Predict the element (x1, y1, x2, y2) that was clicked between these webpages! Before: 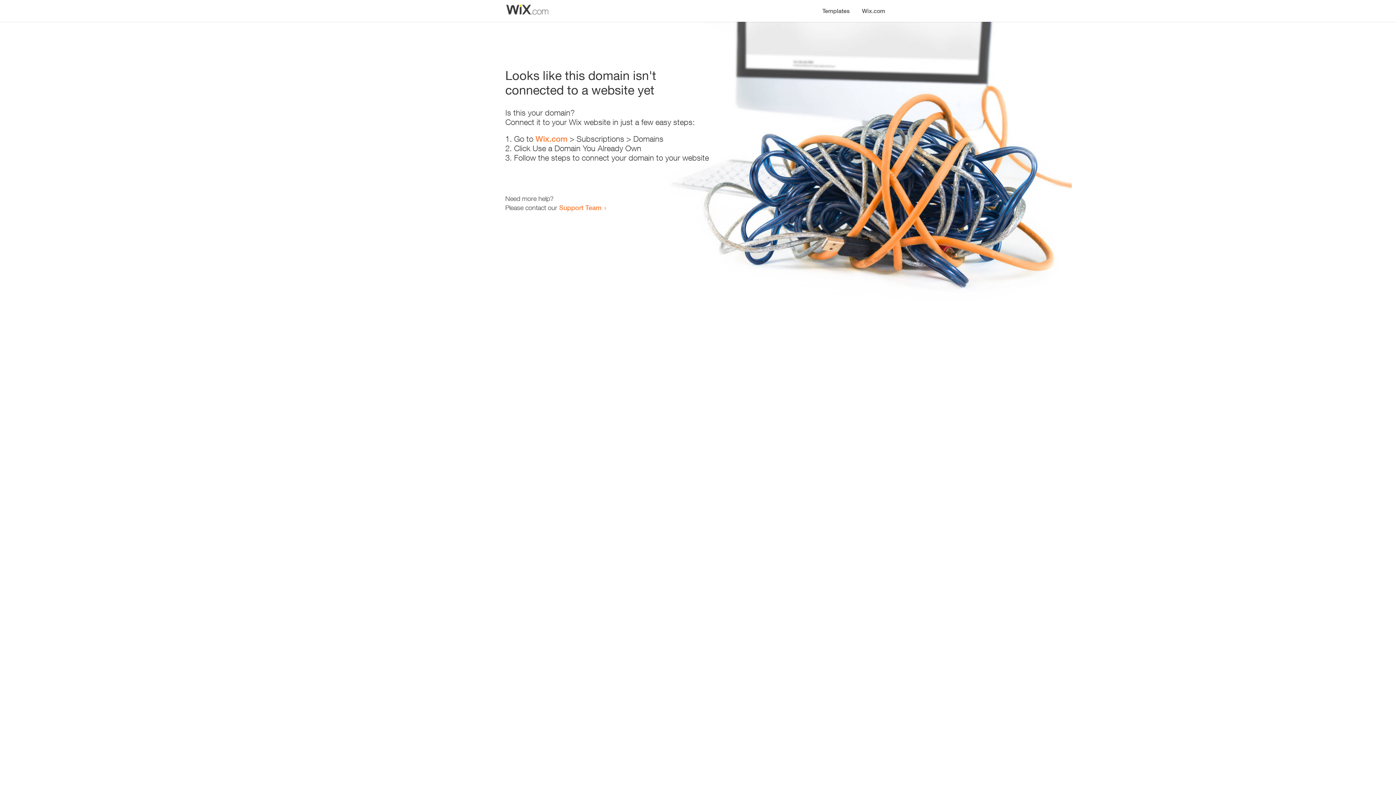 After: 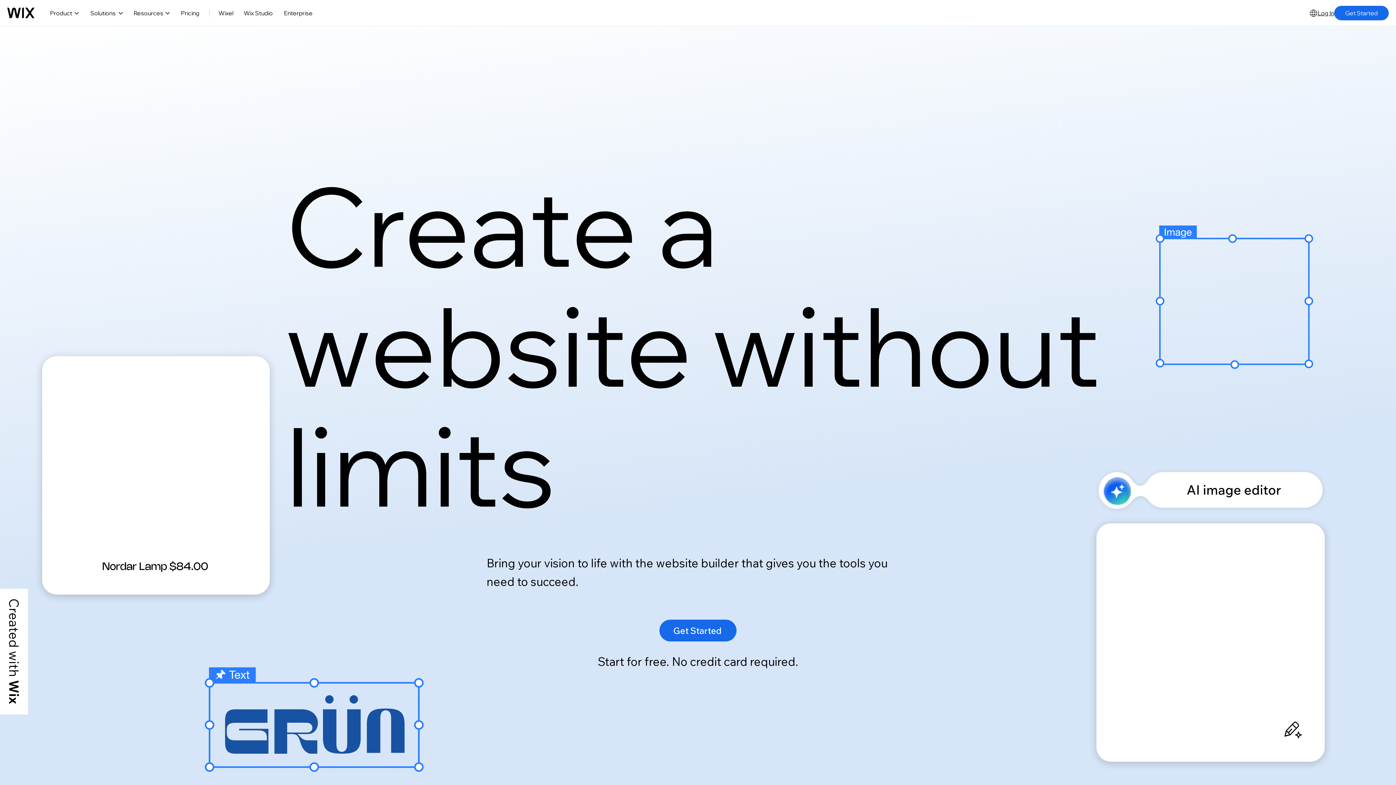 Action: bbox: (535, 134, 567, 143) label: Wix.com